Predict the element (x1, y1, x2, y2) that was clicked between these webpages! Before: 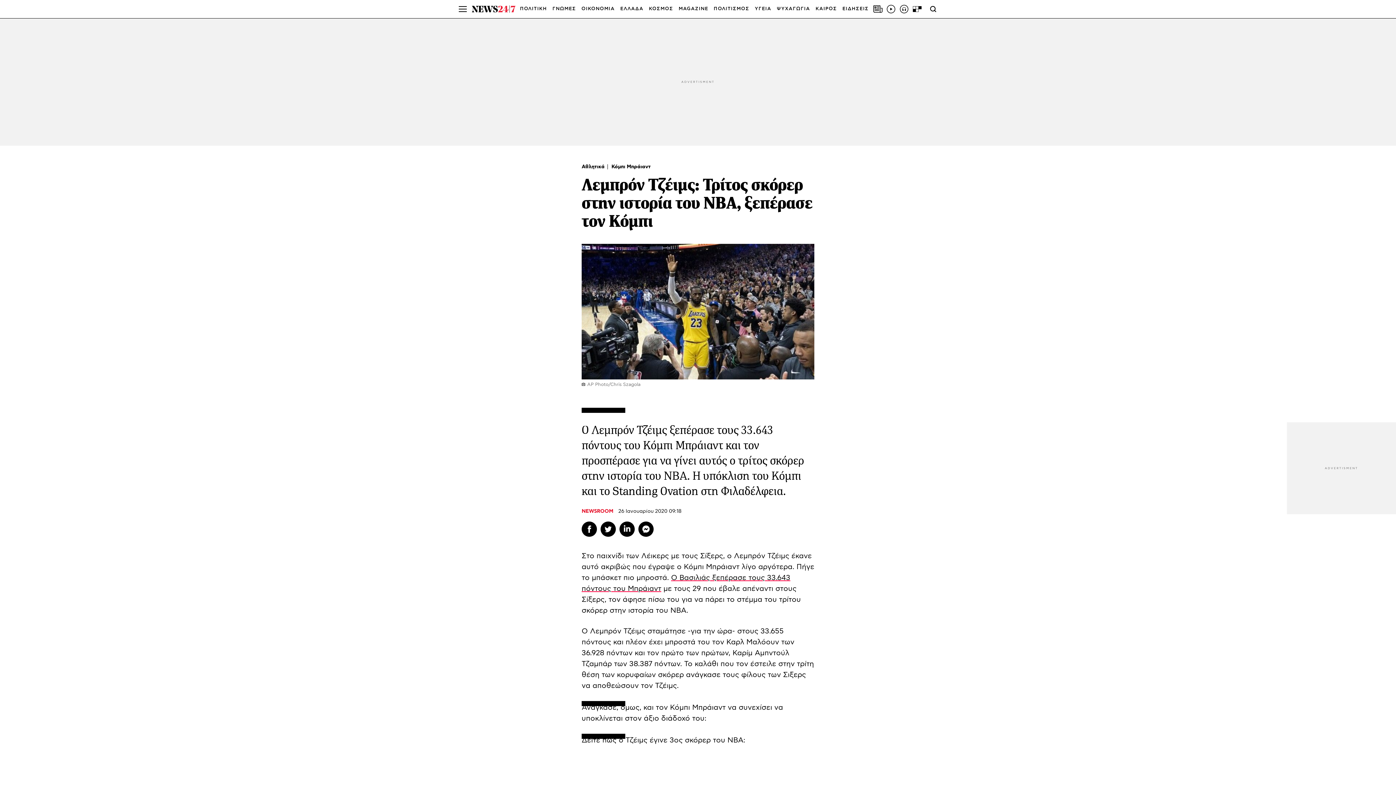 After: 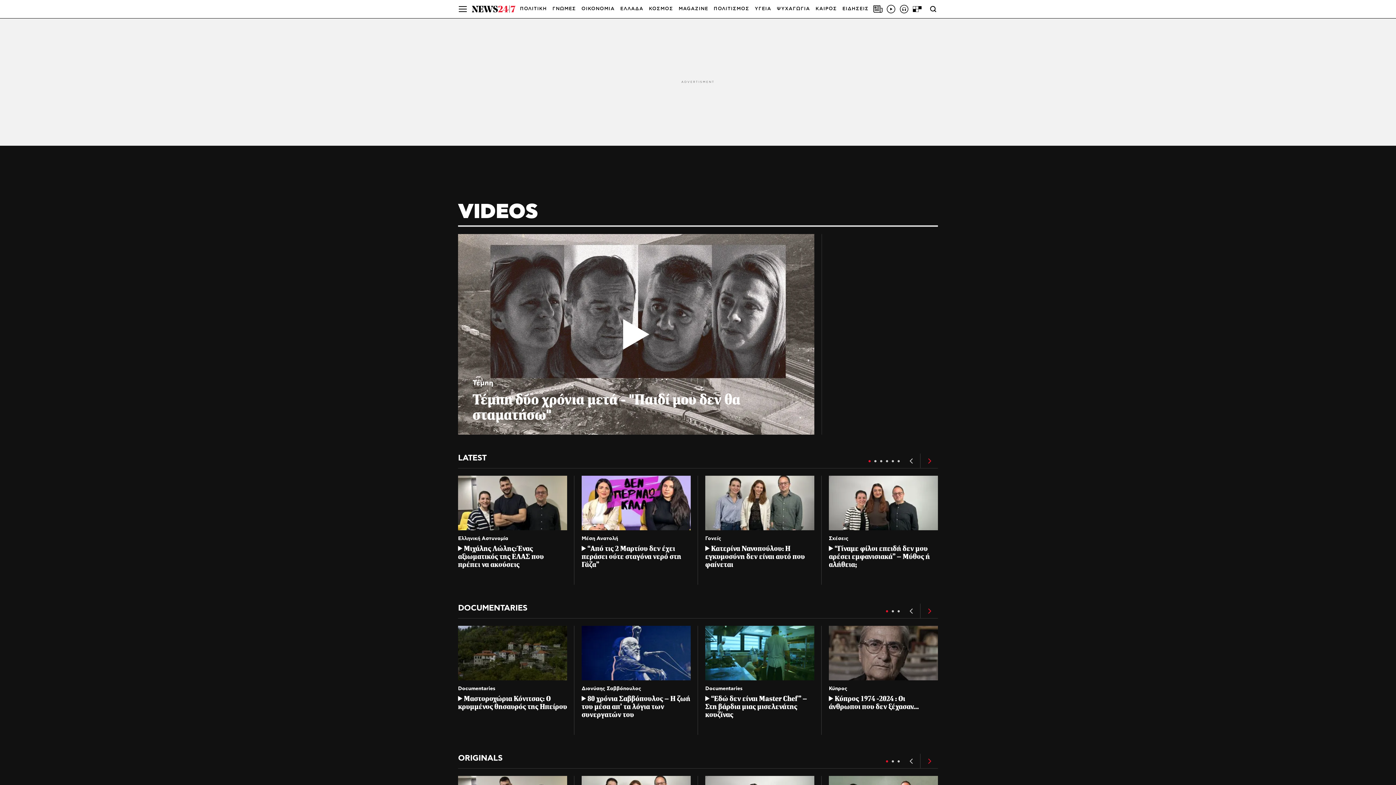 Action: bbox: (886, 4, 896, 13)